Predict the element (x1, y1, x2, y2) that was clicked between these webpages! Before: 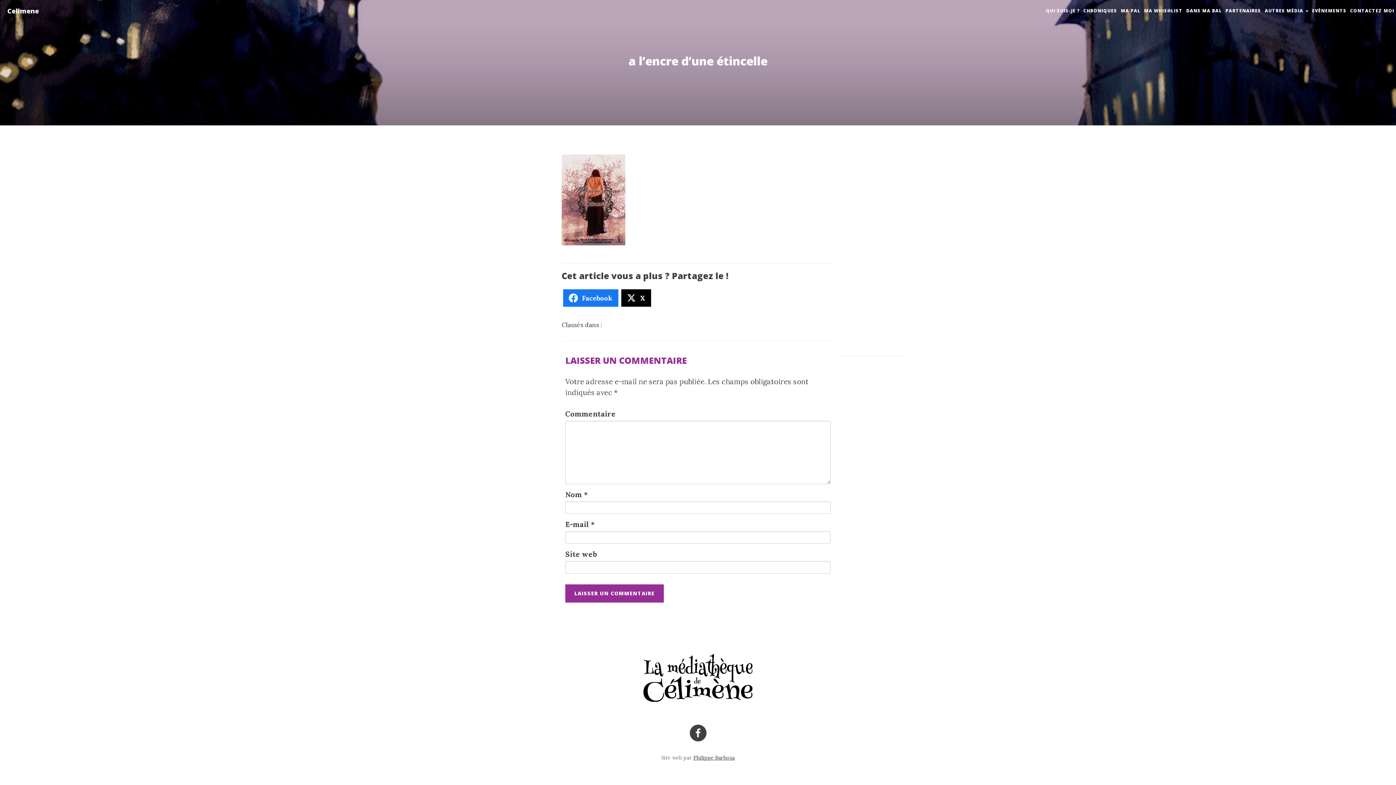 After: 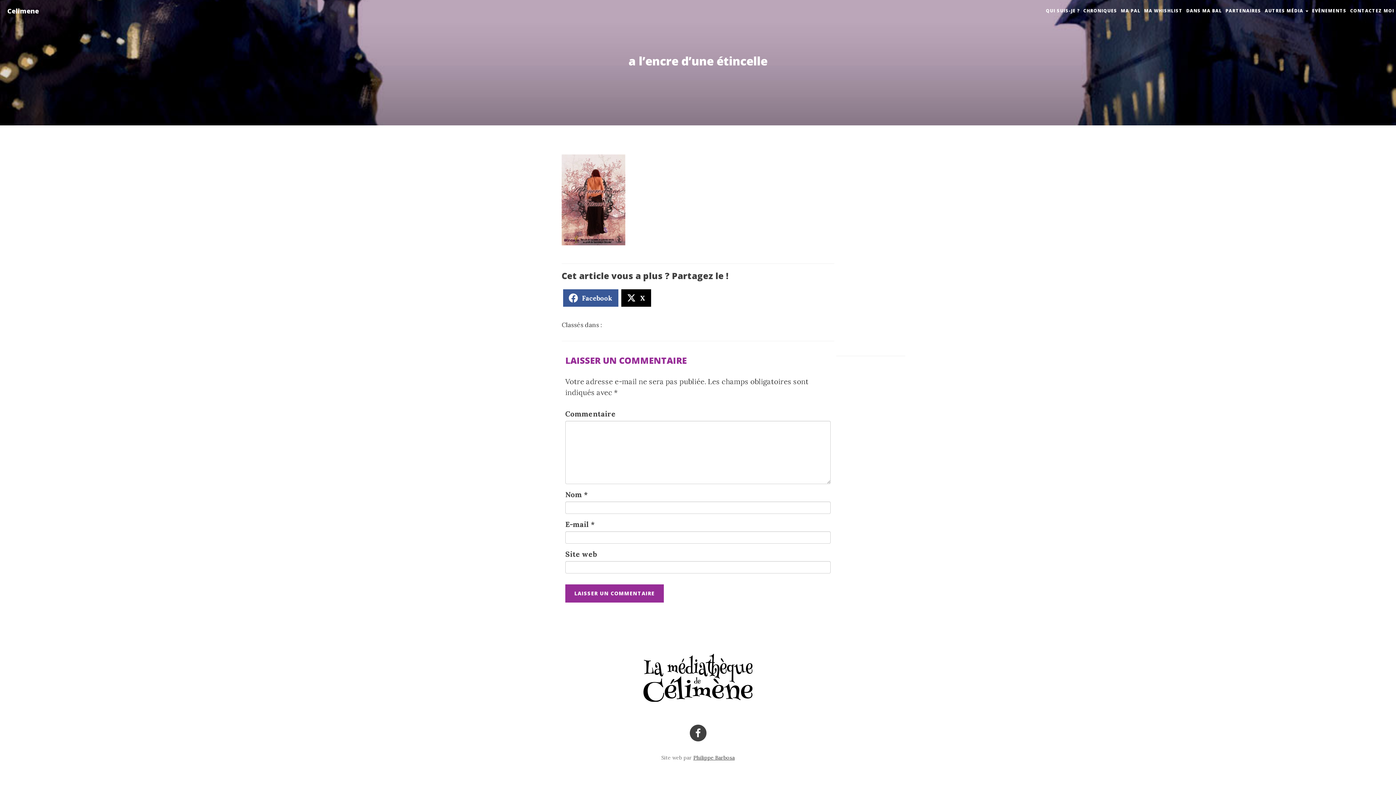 Action: bbox: (563, 289, 618, 306) label: Facebook